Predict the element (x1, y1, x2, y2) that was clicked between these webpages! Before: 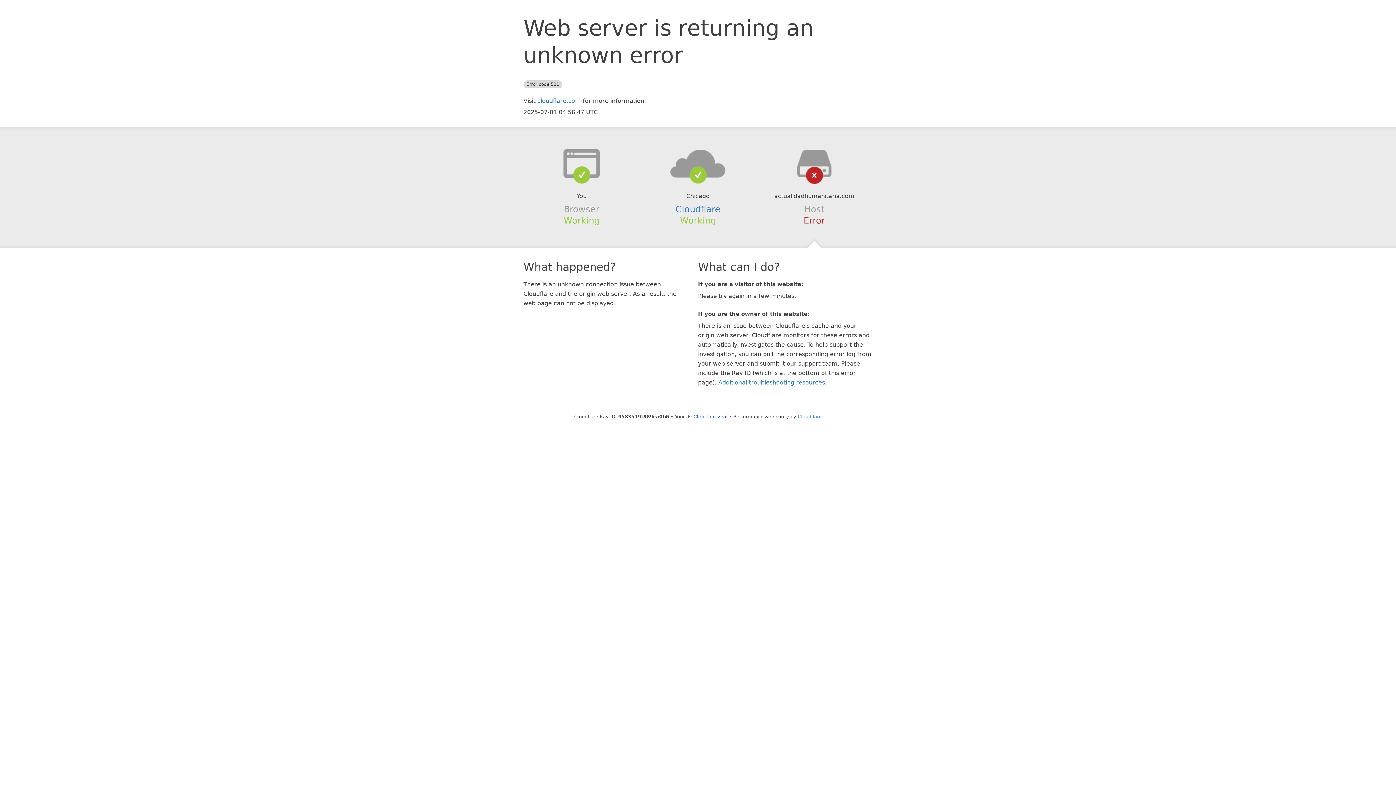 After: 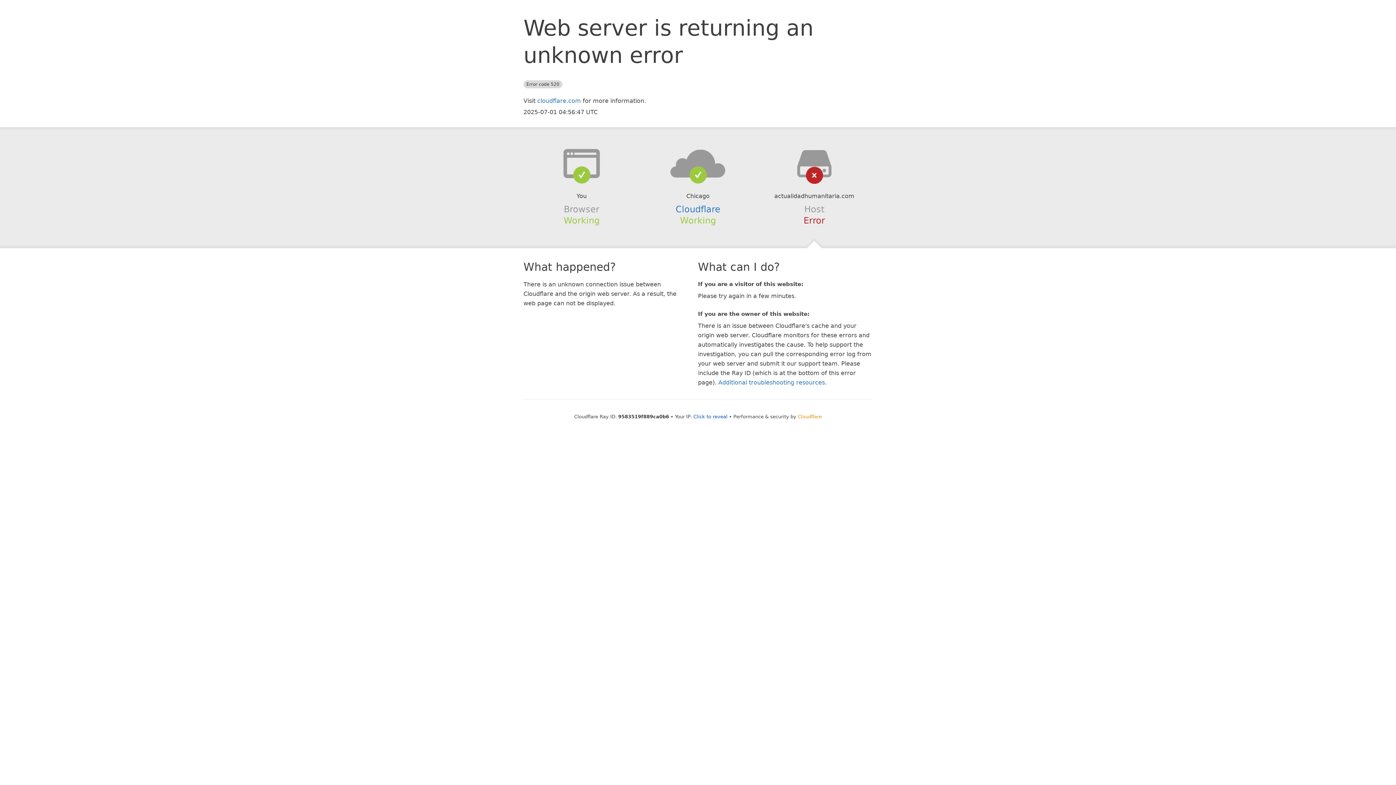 Action: bbox: (798, 414, 822, 419) label: Cloudflare